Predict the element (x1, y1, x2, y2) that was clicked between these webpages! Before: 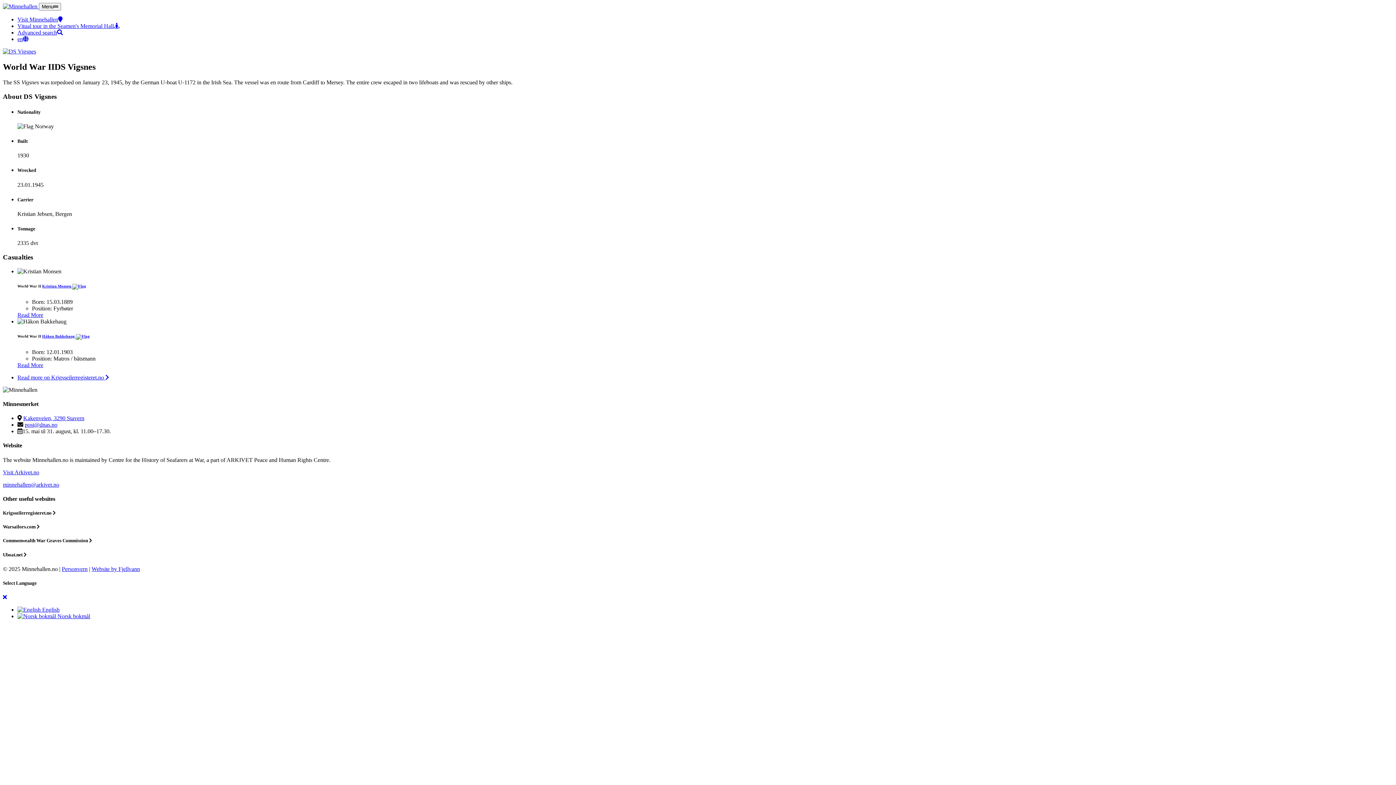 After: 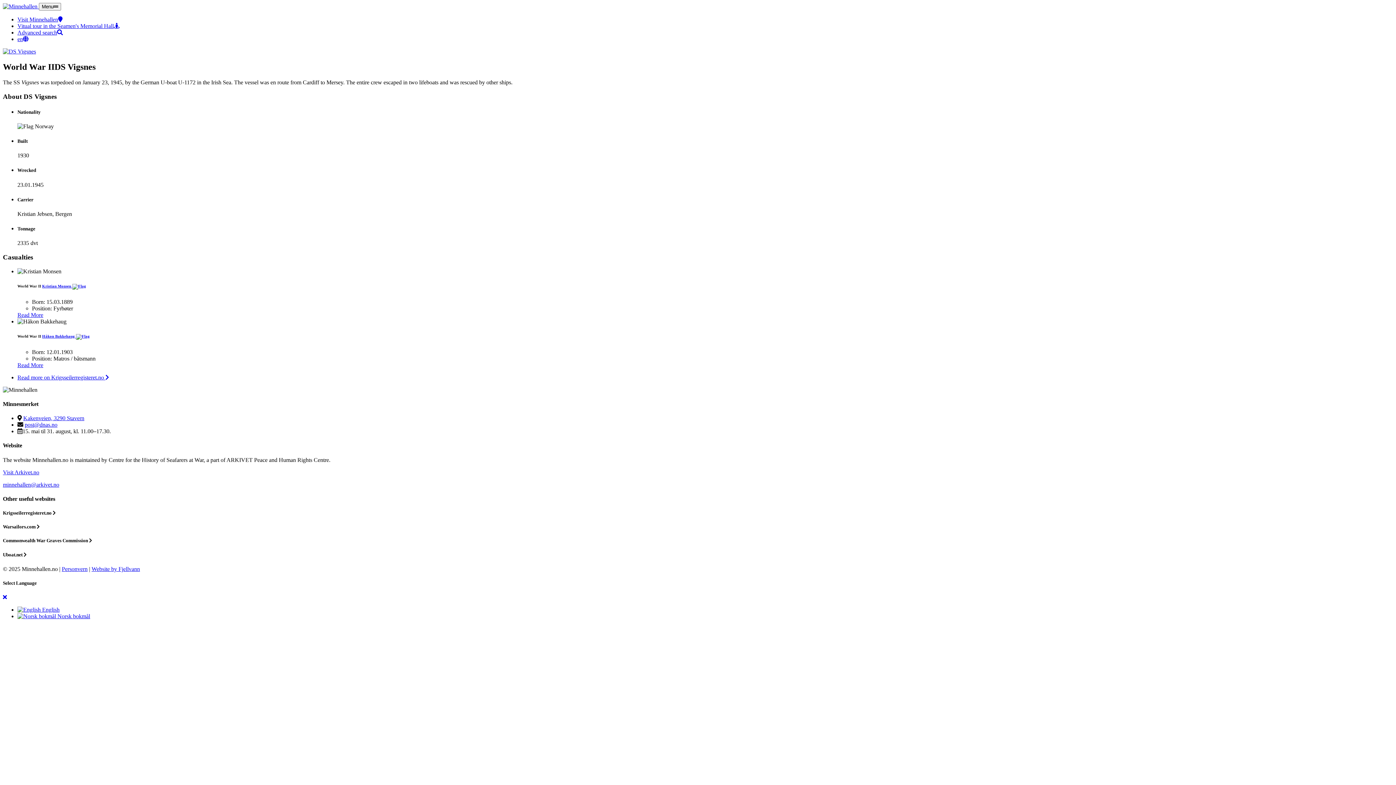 Action: bbox: (2, 594, 6, 600)